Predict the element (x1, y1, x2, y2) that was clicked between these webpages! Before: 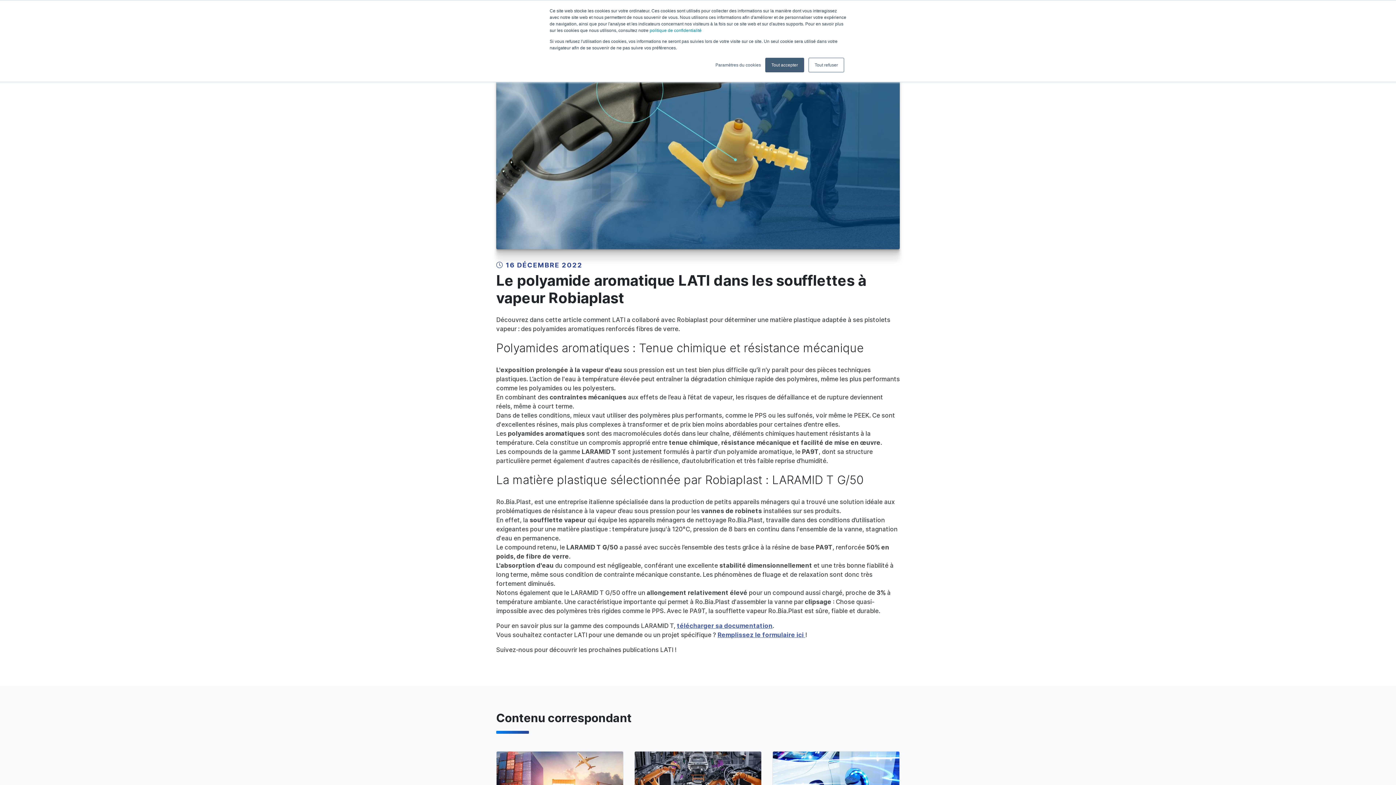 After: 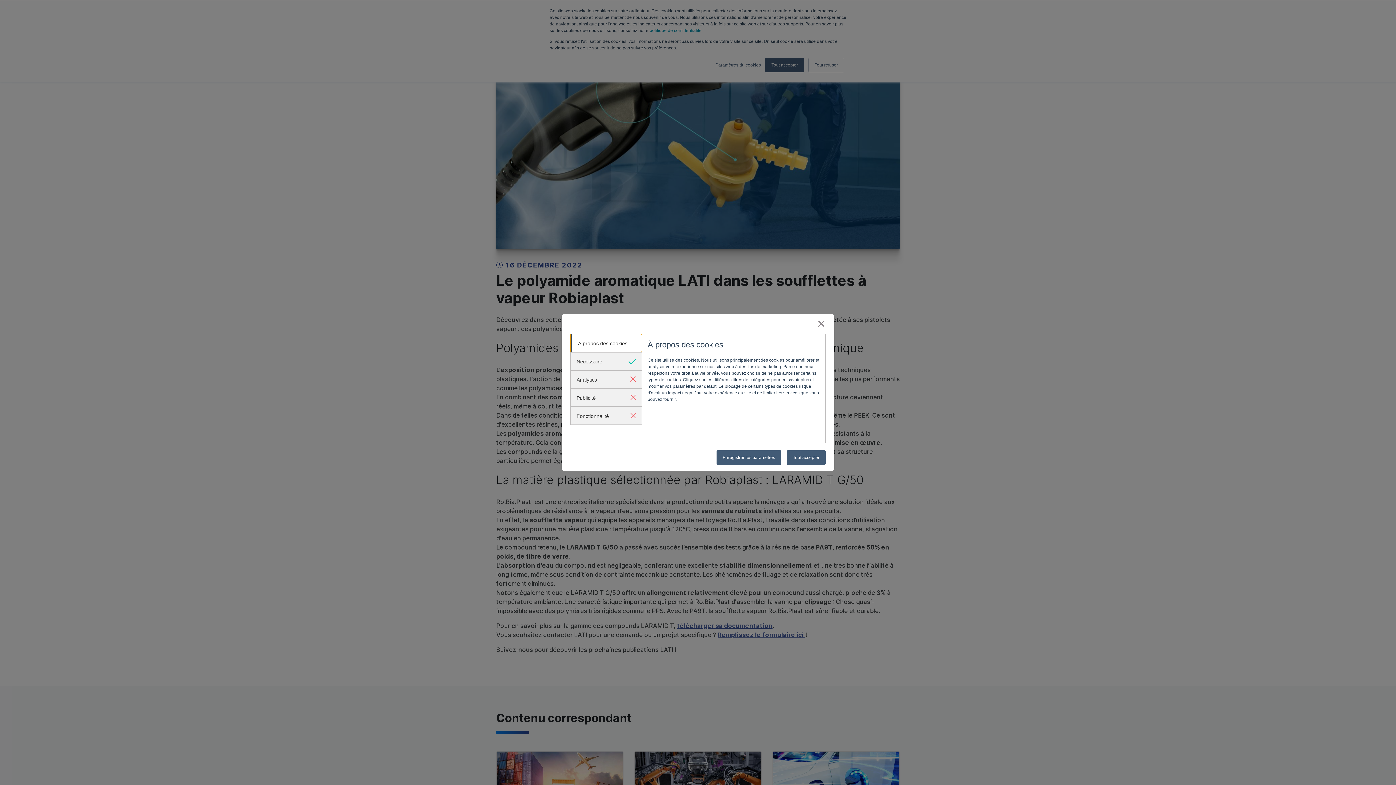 Action: bbox: (715, 61, 761, 68) label: Paramètres du cookies